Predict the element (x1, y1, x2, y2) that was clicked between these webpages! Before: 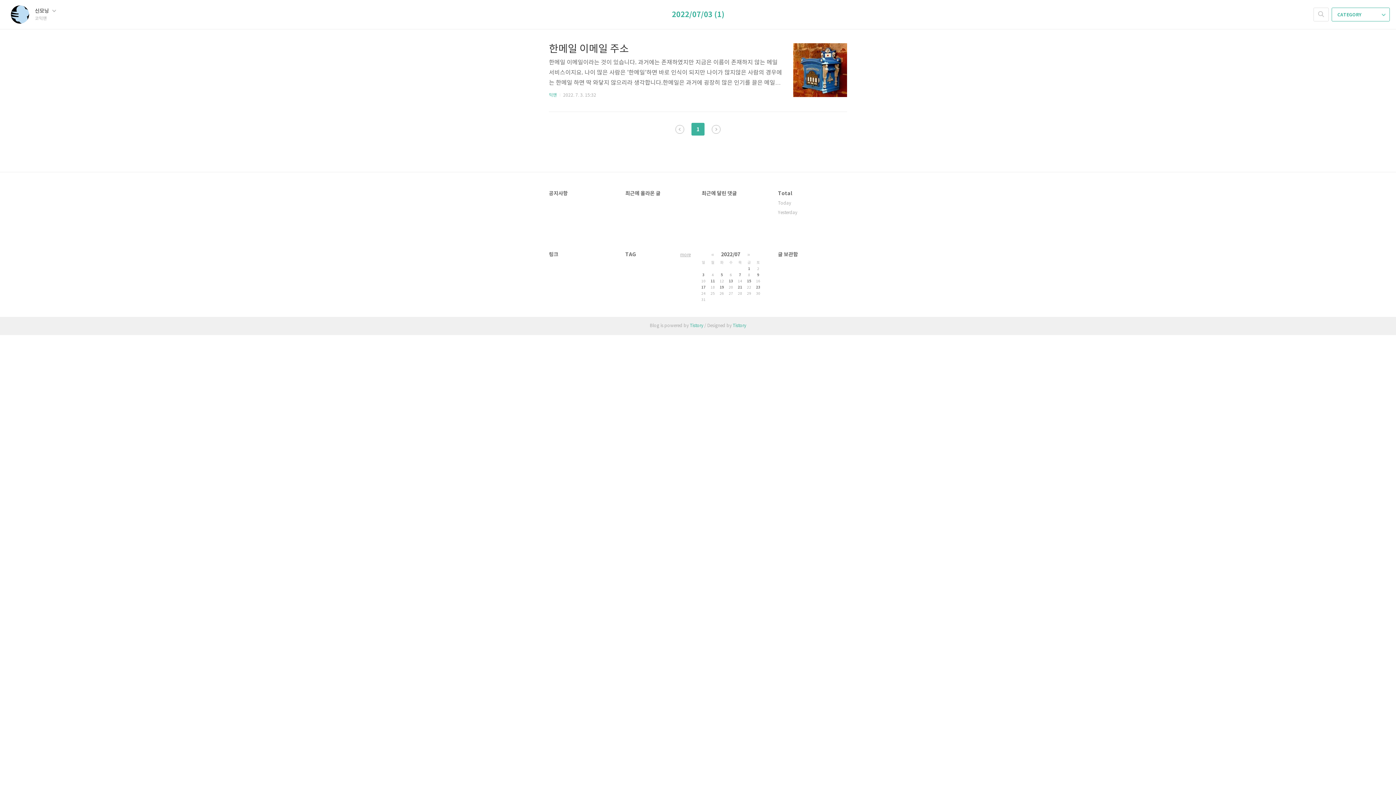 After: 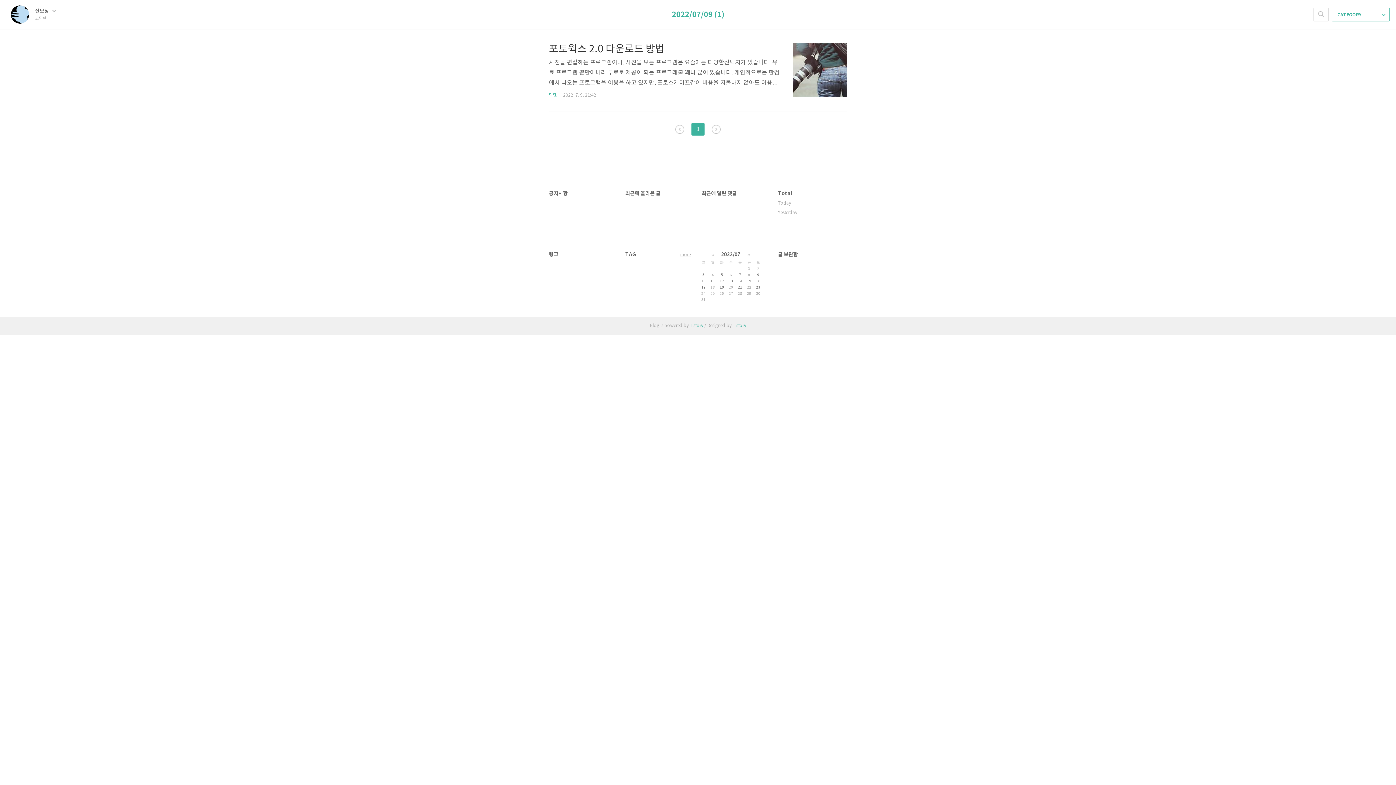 Action: label: 9 bbox: (757, 273, 759, 277)